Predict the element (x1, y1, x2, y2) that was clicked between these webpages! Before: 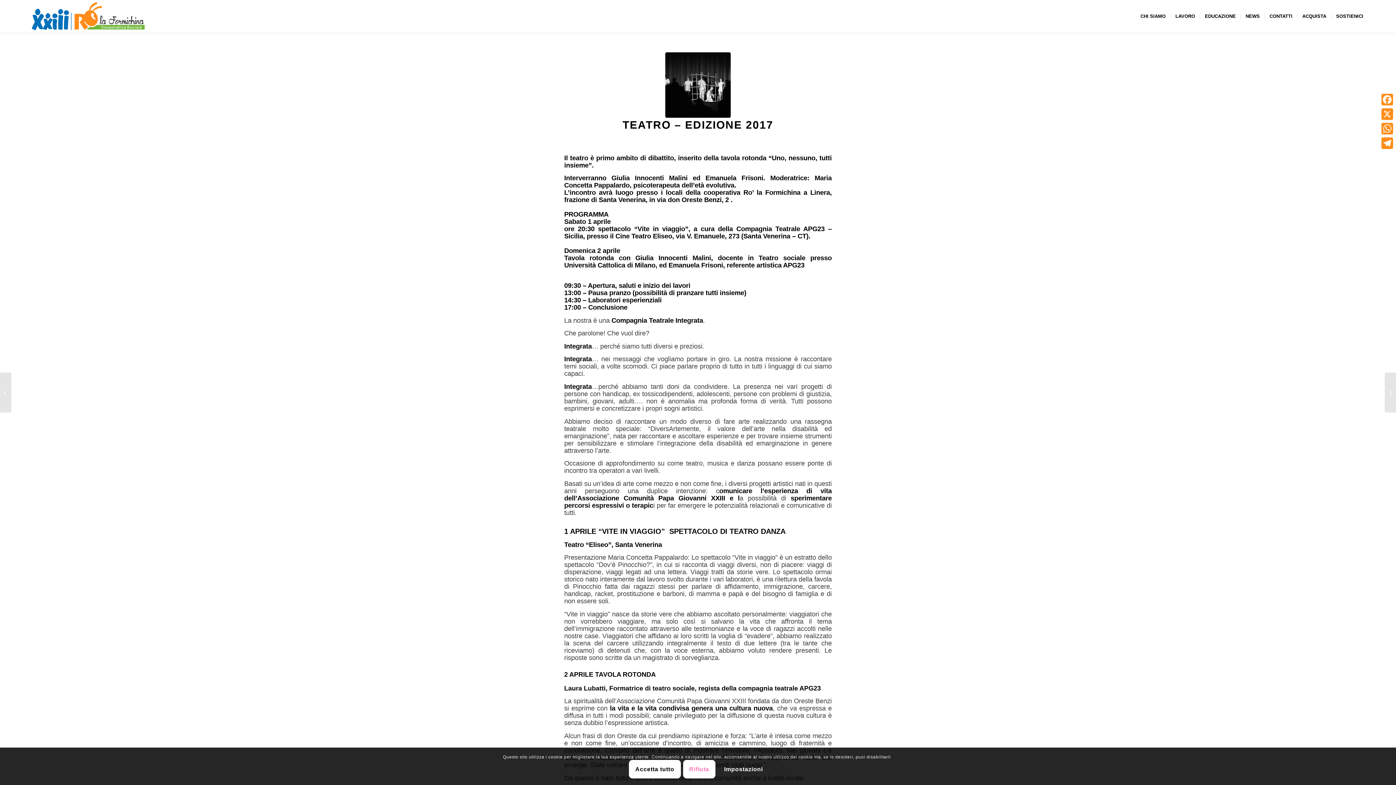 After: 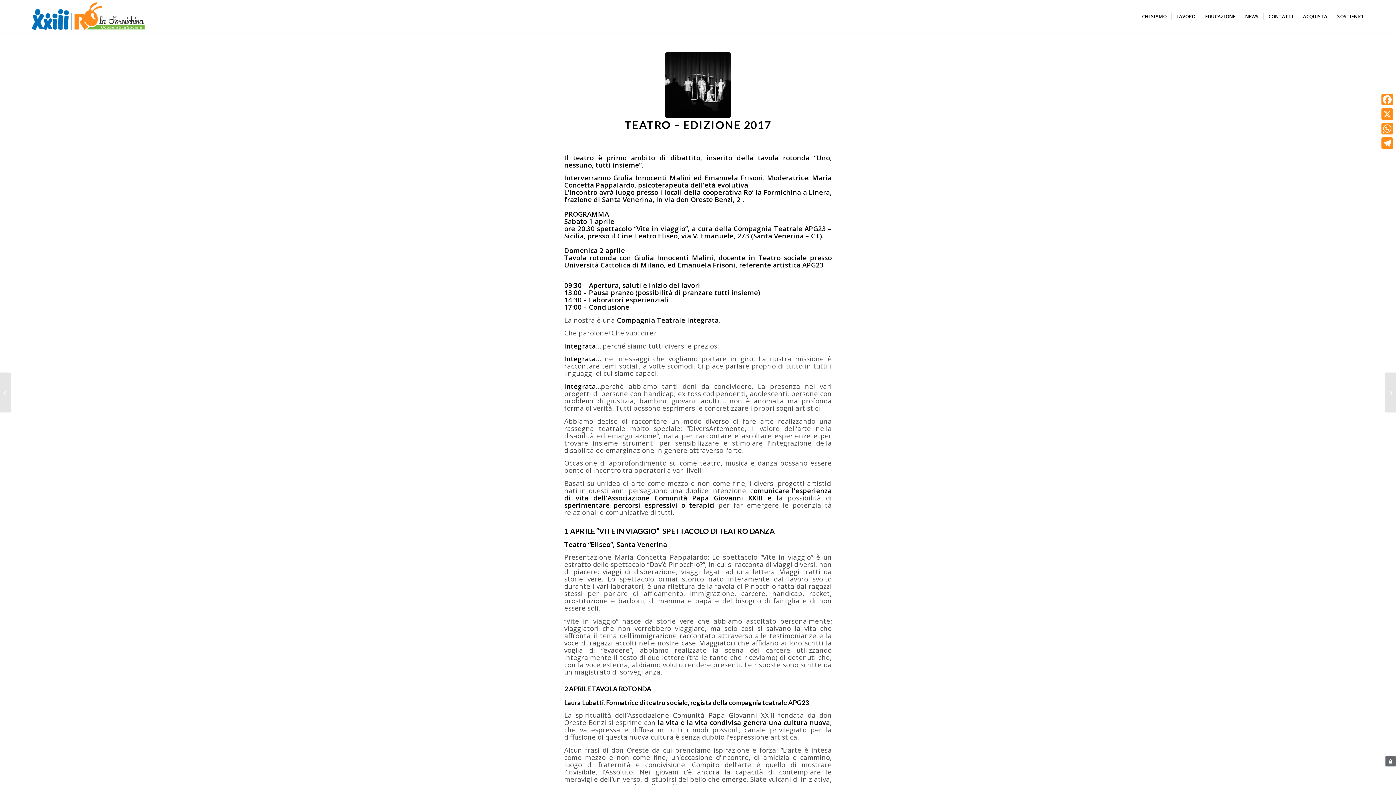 Action: bbox: (629, 760, 680, 779) label: Accetta tutto